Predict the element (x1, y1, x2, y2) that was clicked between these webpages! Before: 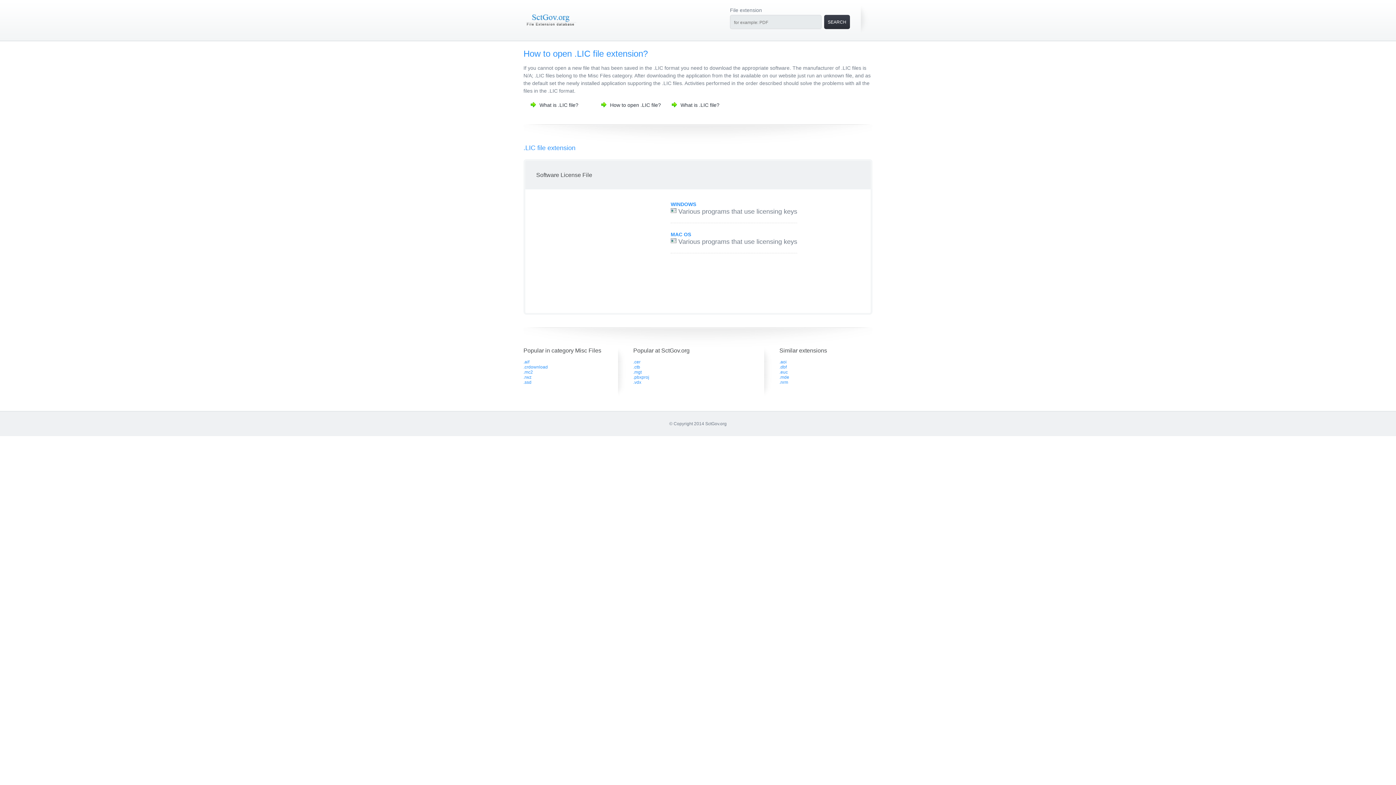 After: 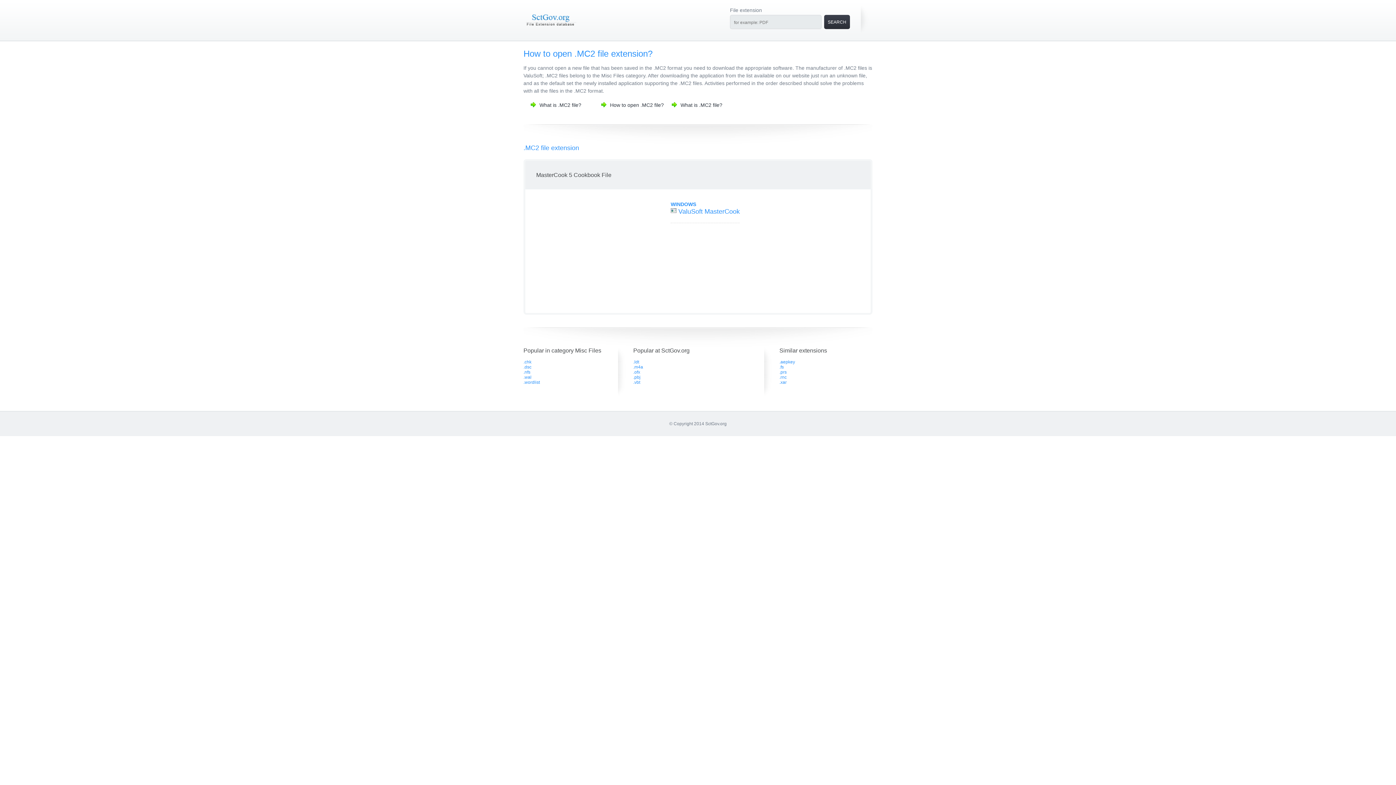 Action: bbox: (523, 369, 533, 374) label: .mc2